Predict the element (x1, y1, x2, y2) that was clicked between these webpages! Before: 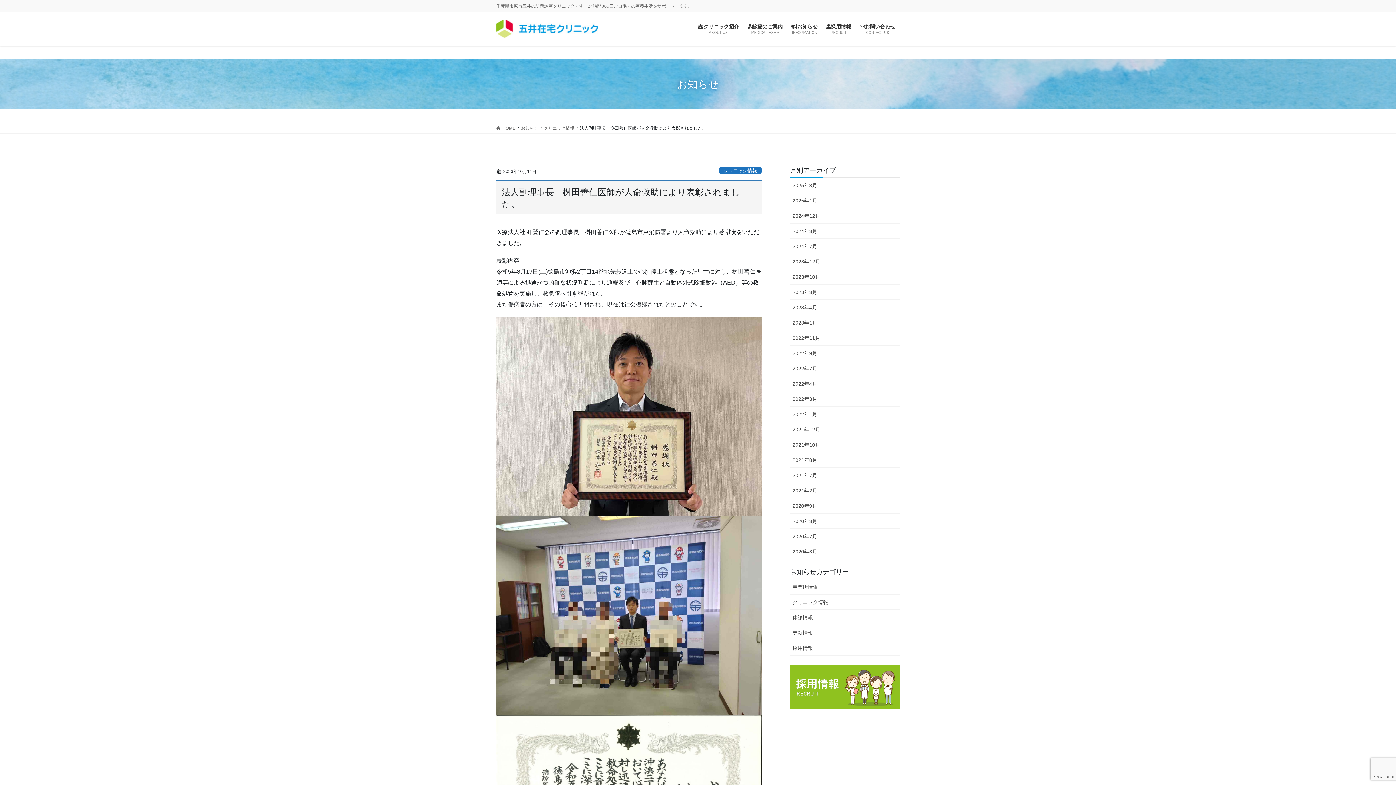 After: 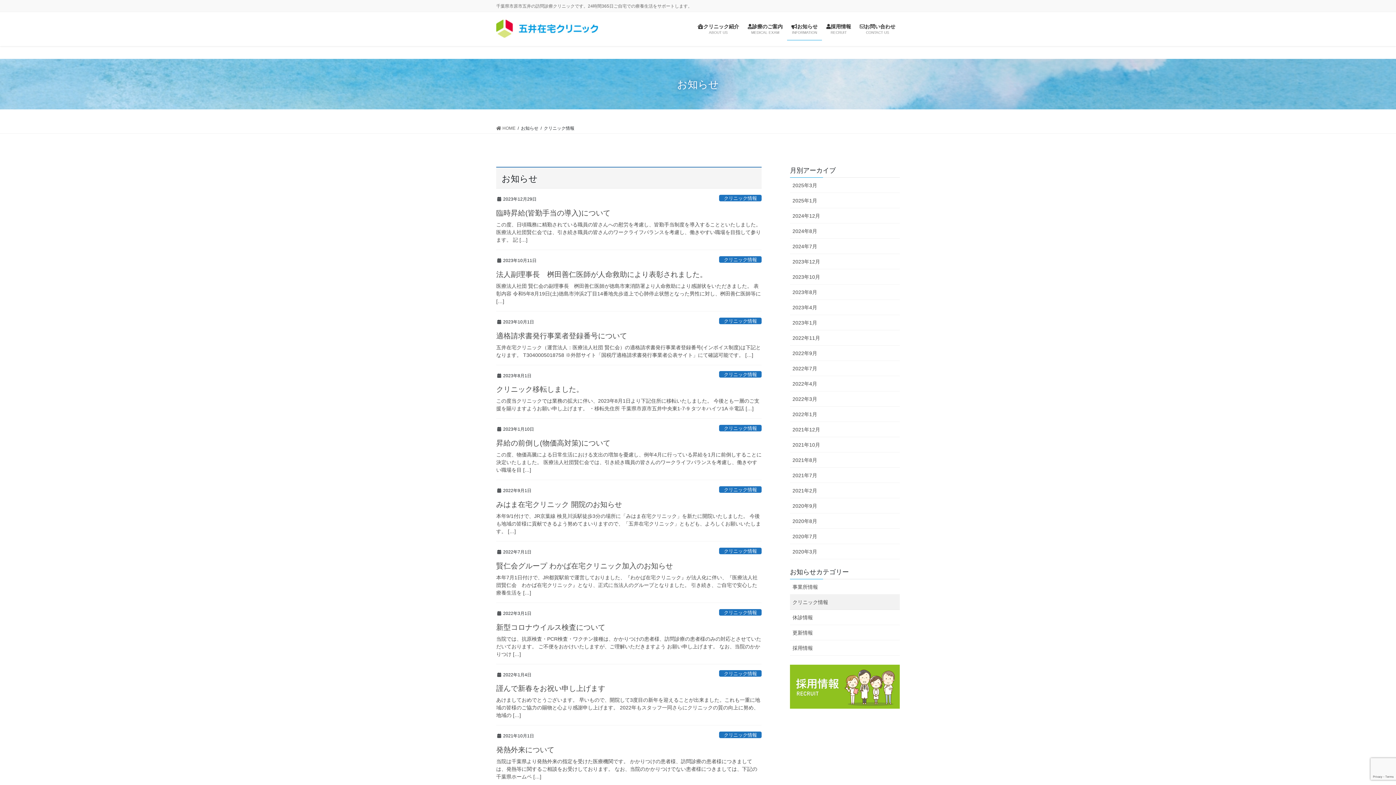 Action: label: クリニック情報 bbox: (544, 124, 574, 131)